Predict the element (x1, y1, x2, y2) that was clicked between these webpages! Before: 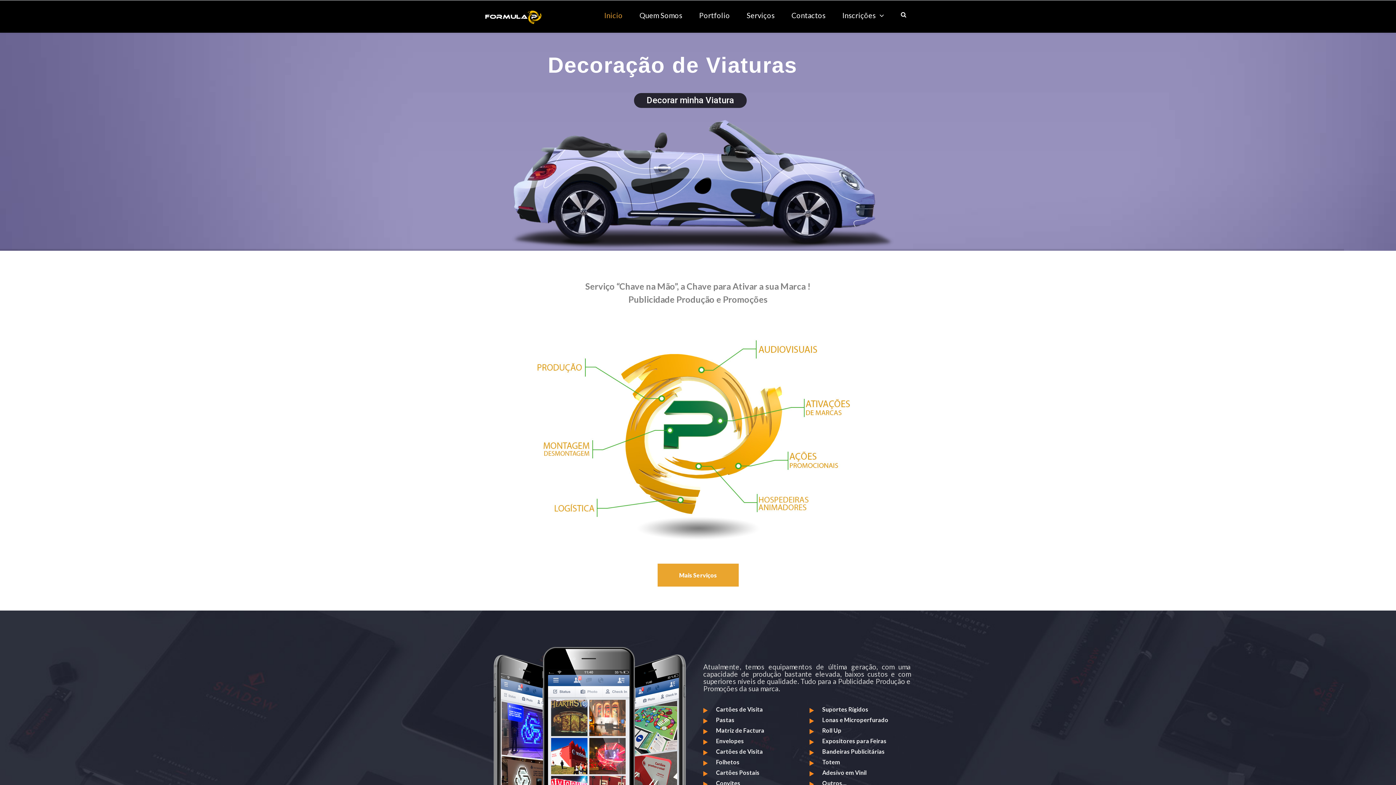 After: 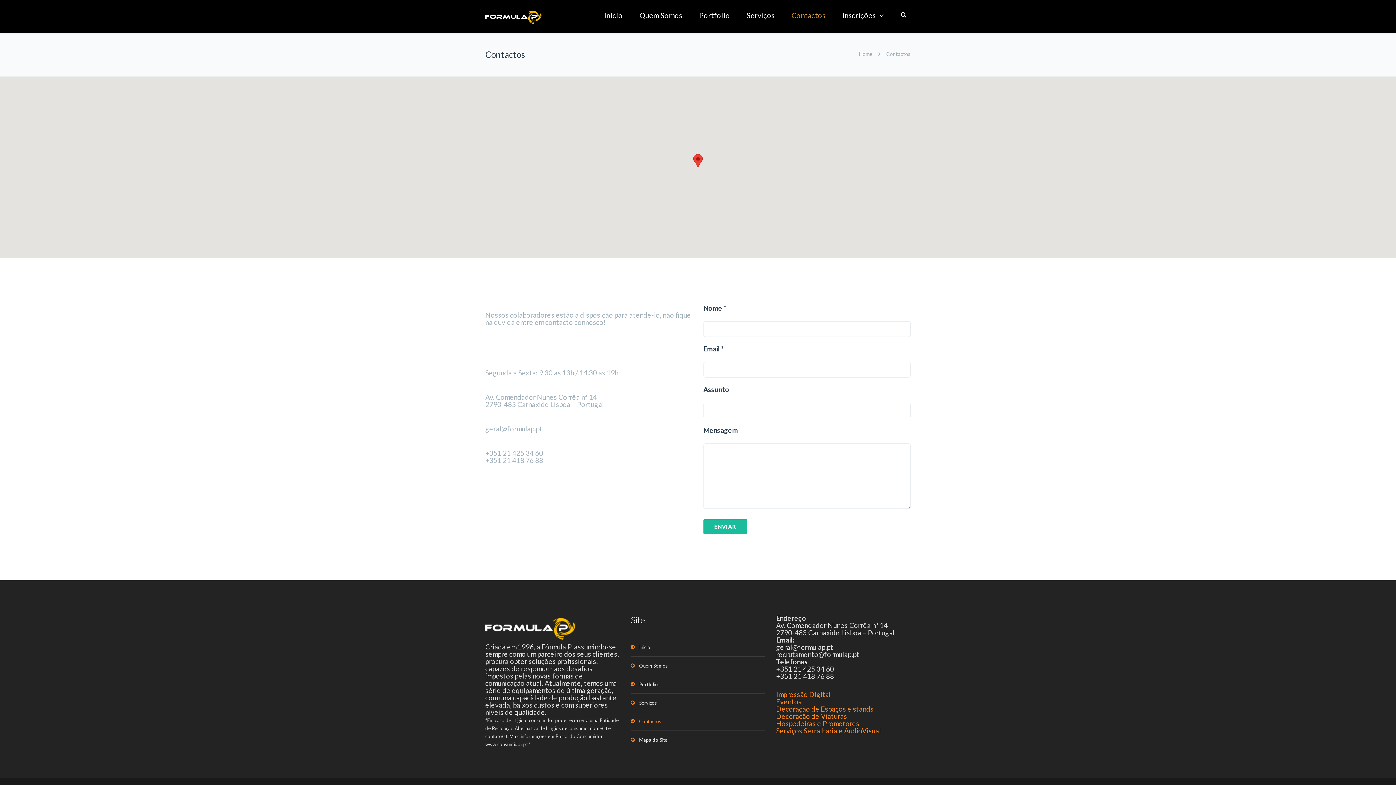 Action: label: Contactos bbox: (783, 0, 834, 31)